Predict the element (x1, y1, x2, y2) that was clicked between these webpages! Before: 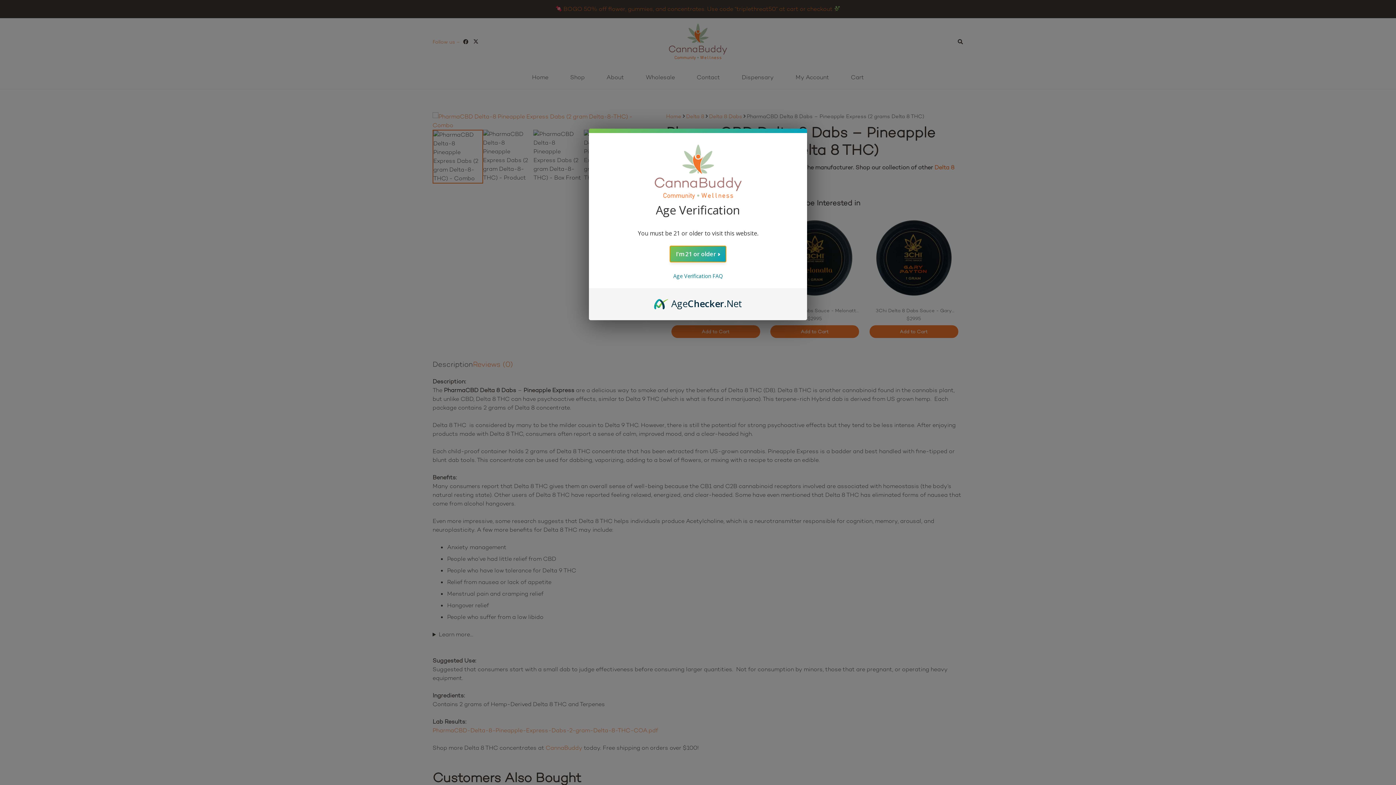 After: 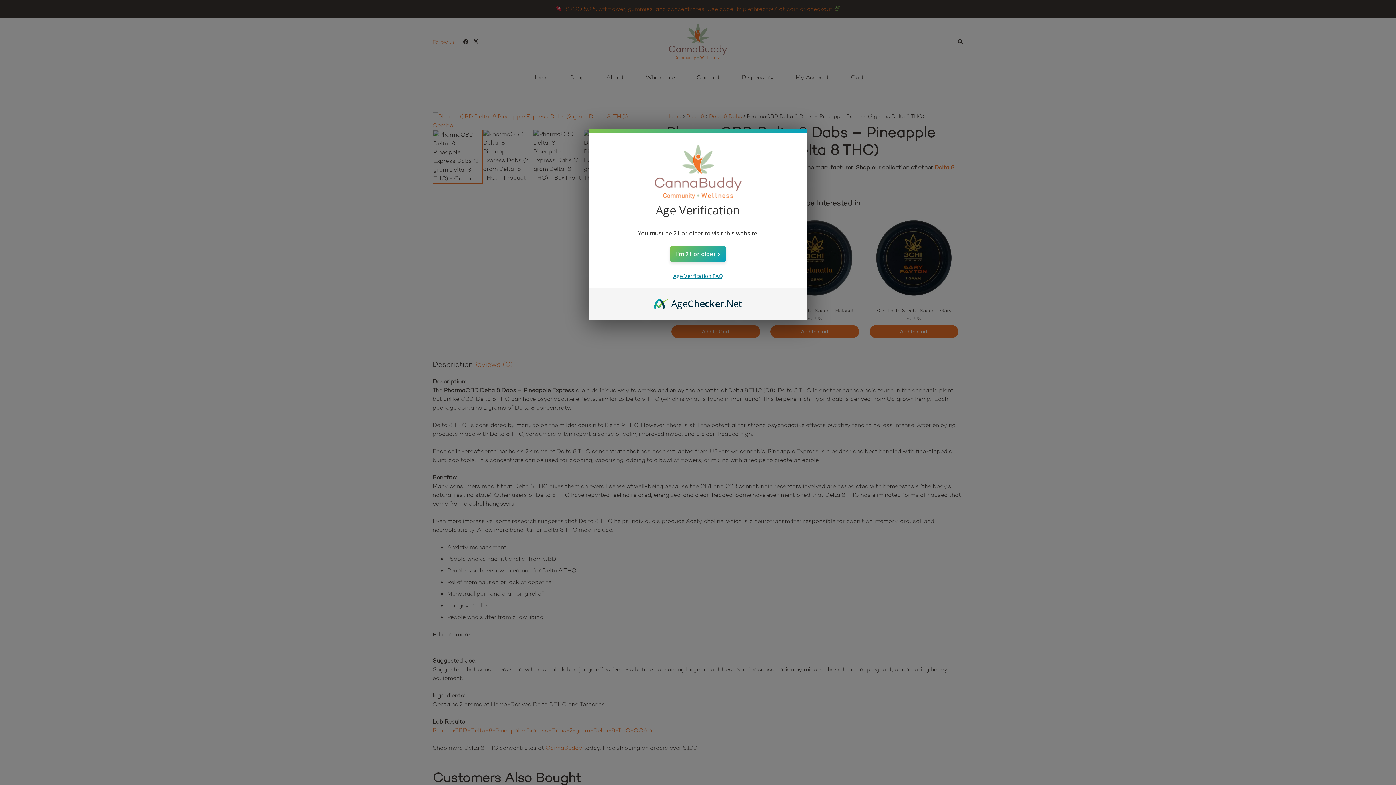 Action: bbox: (673, 272, 722, 279) label: Age Verification FAQ